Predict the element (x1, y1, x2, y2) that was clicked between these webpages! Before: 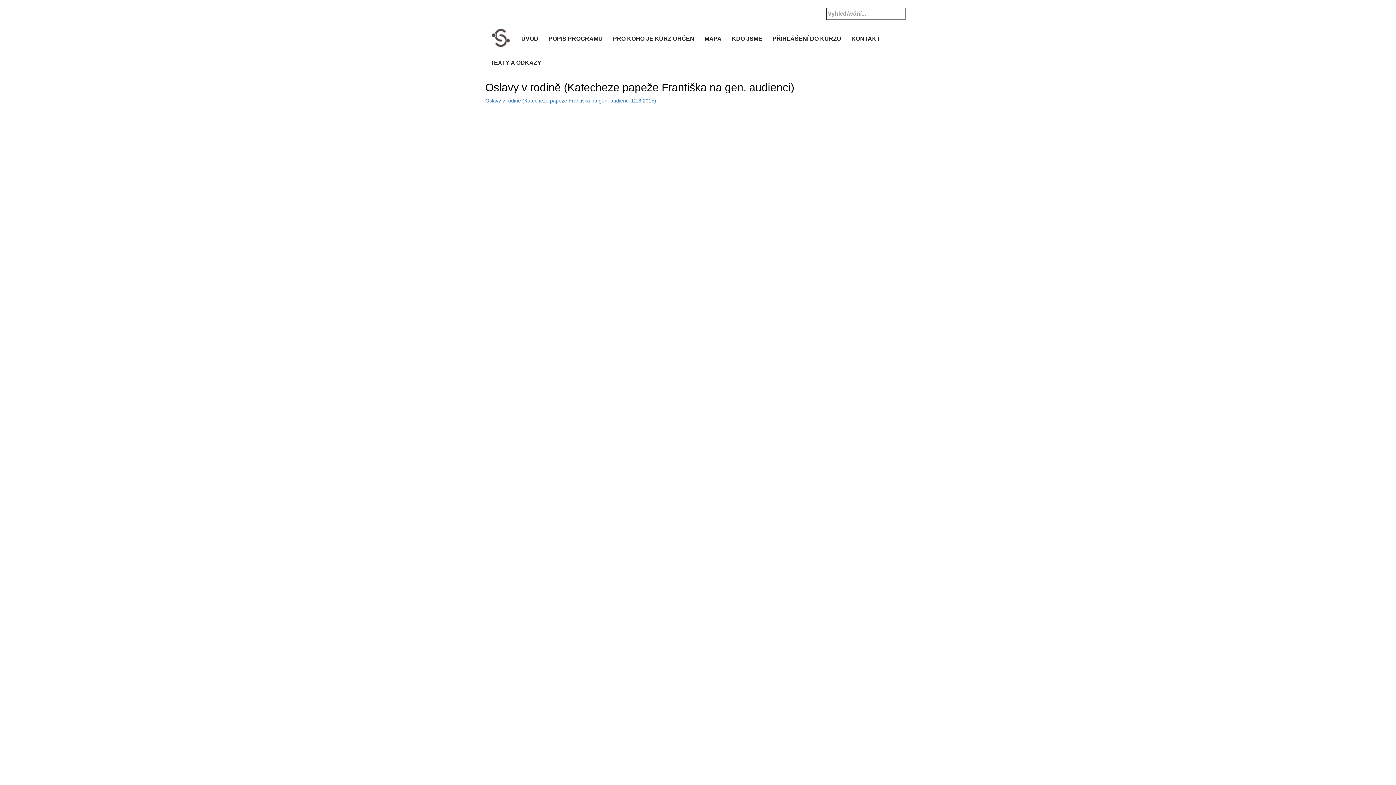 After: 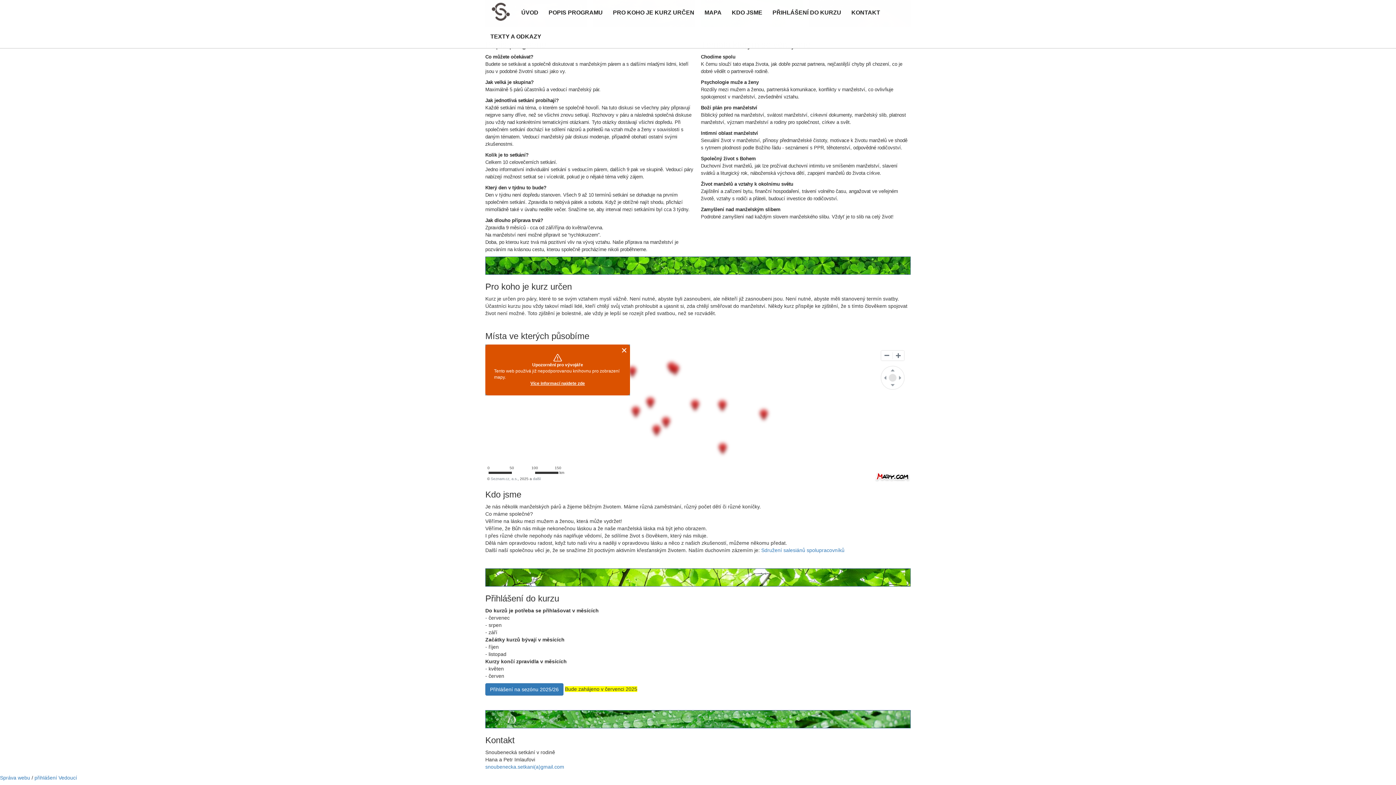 Action: bbox: (726, 26, 767, 50) label: KDO JSME